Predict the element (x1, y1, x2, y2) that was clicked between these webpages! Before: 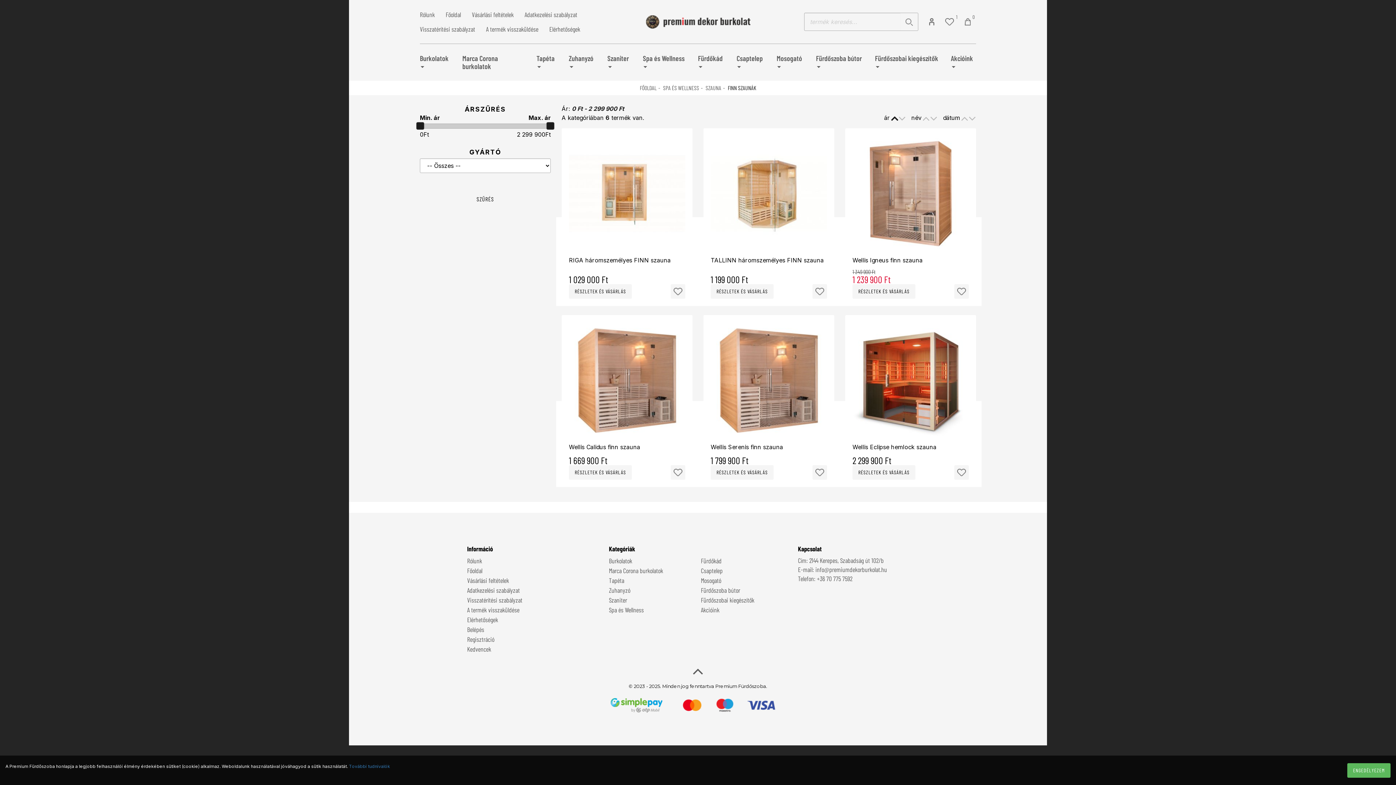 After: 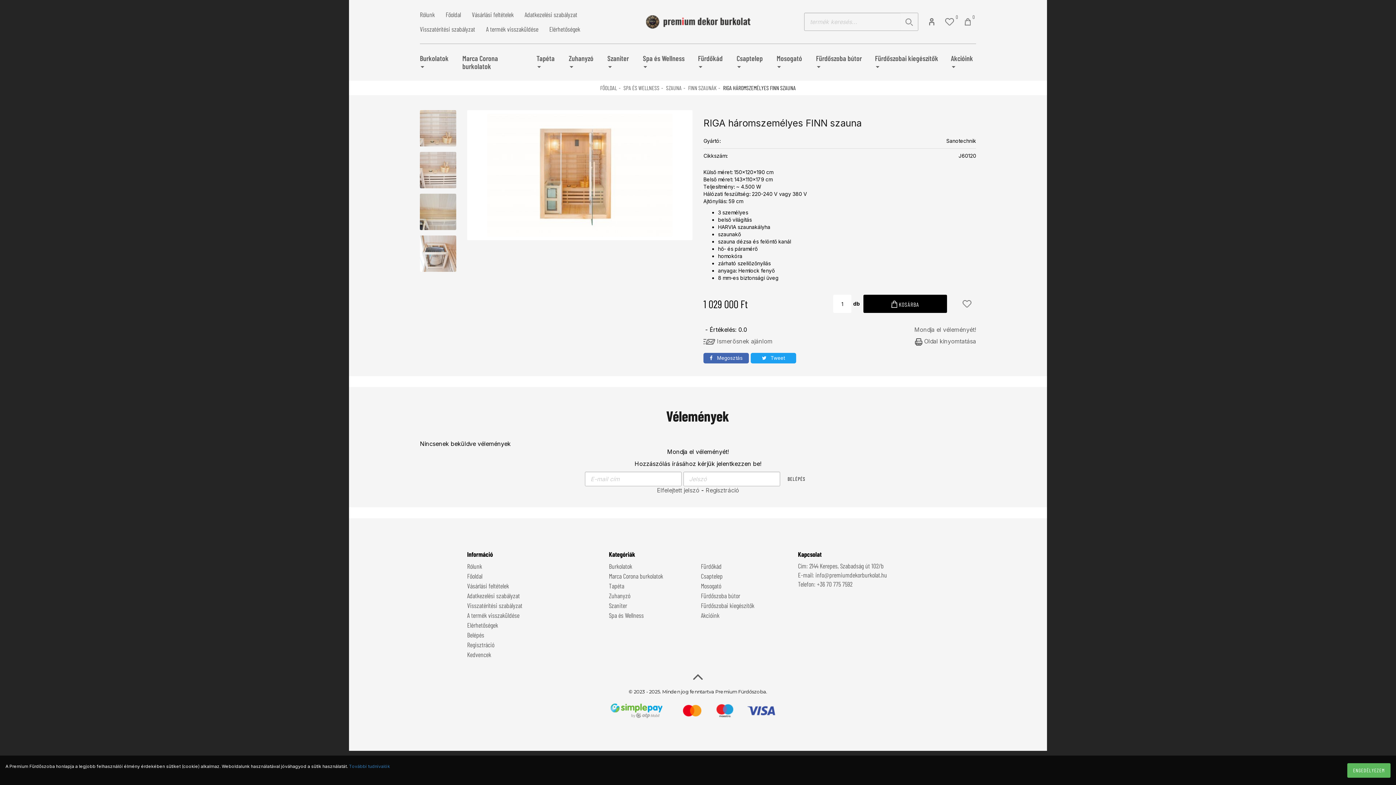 Action: bbox: (569, 284, 632, 298) label: RÉSZLETEK ÉS VÁSÁRLÁS